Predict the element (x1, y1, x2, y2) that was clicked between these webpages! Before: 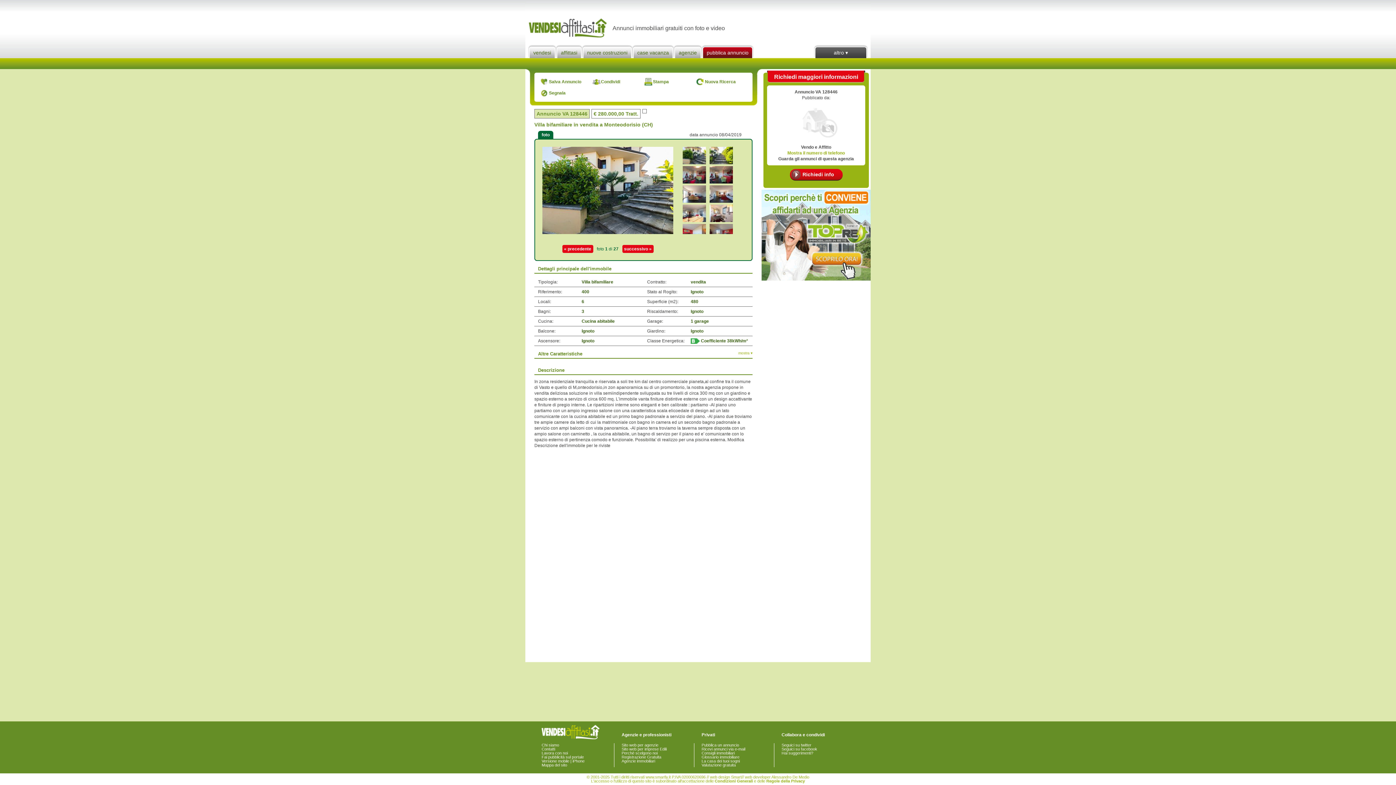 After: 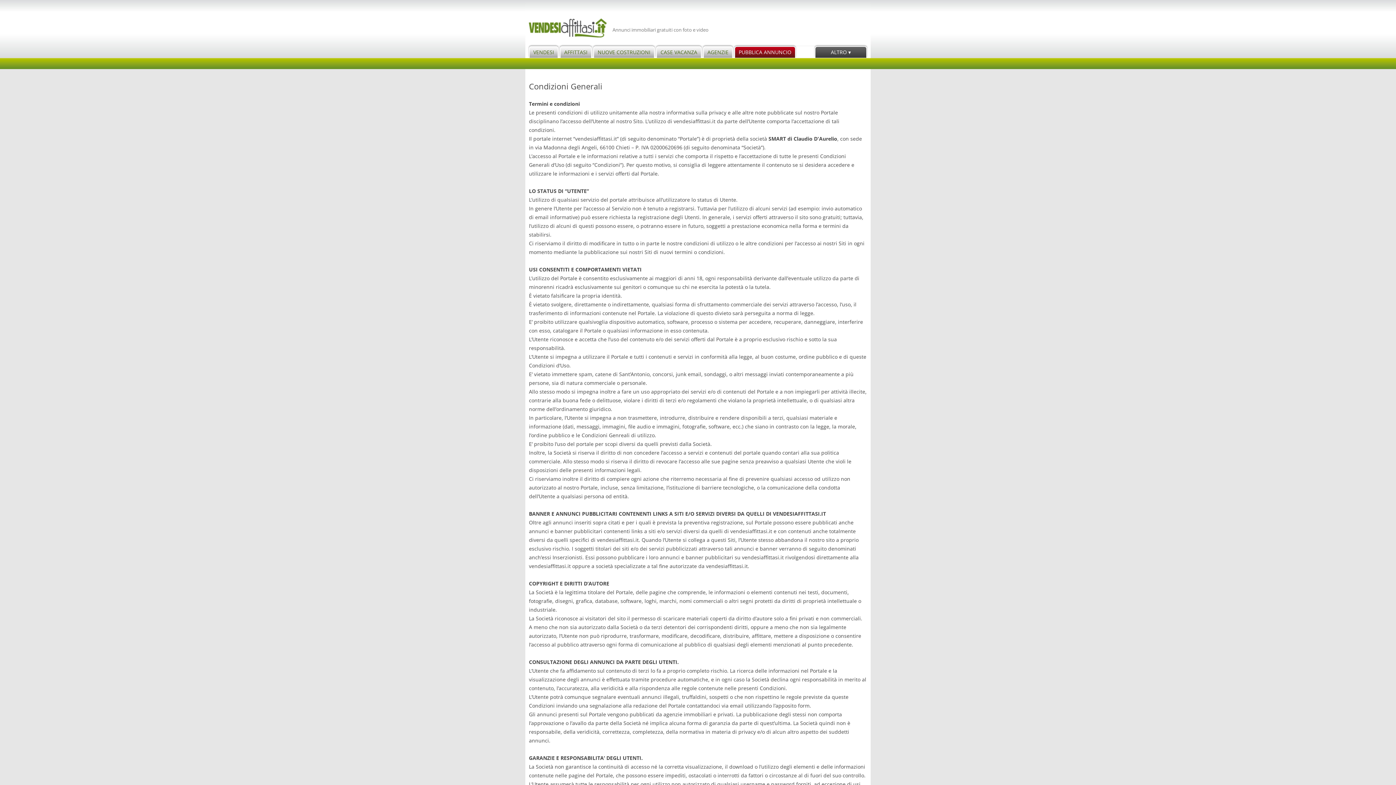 Action: bbox: (714, 779, 753, 783) label: Condizioni Generali